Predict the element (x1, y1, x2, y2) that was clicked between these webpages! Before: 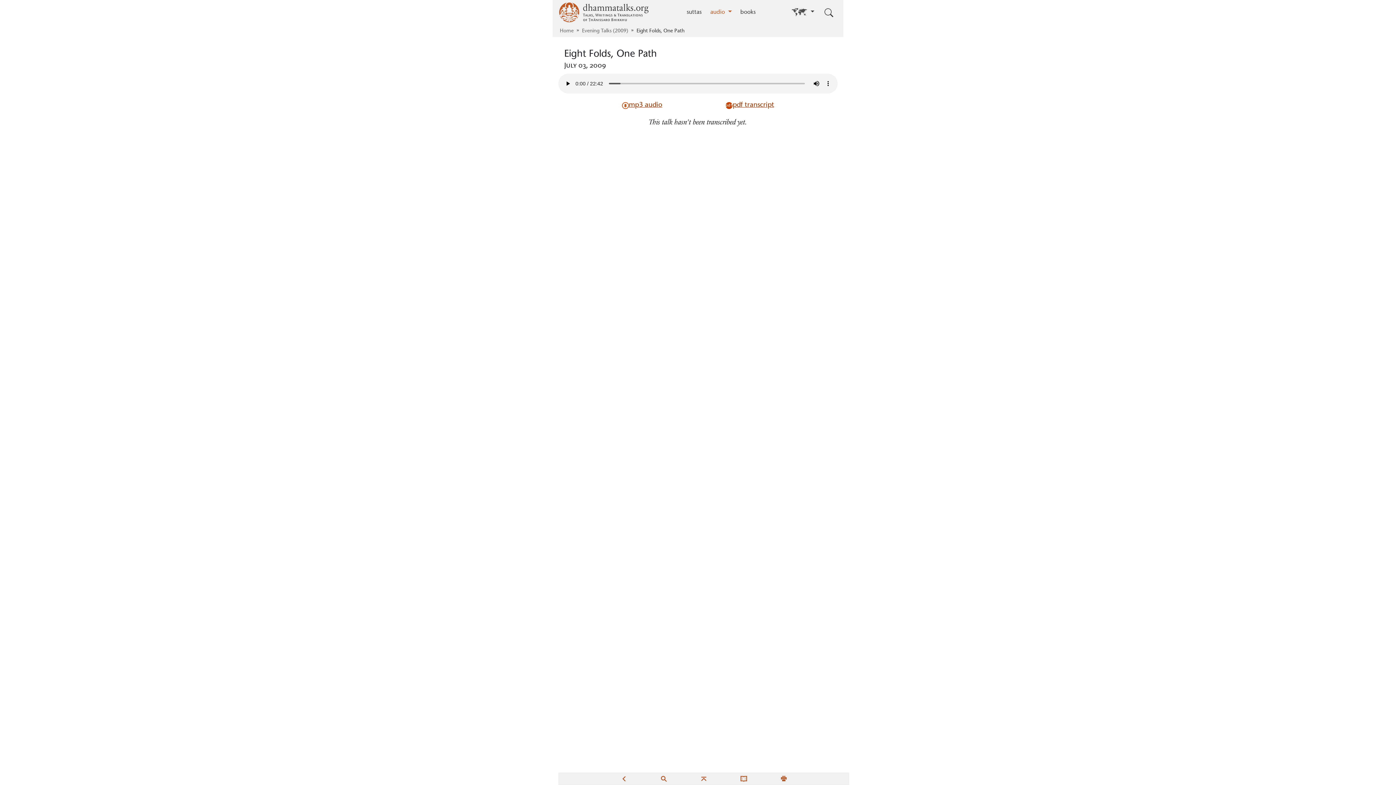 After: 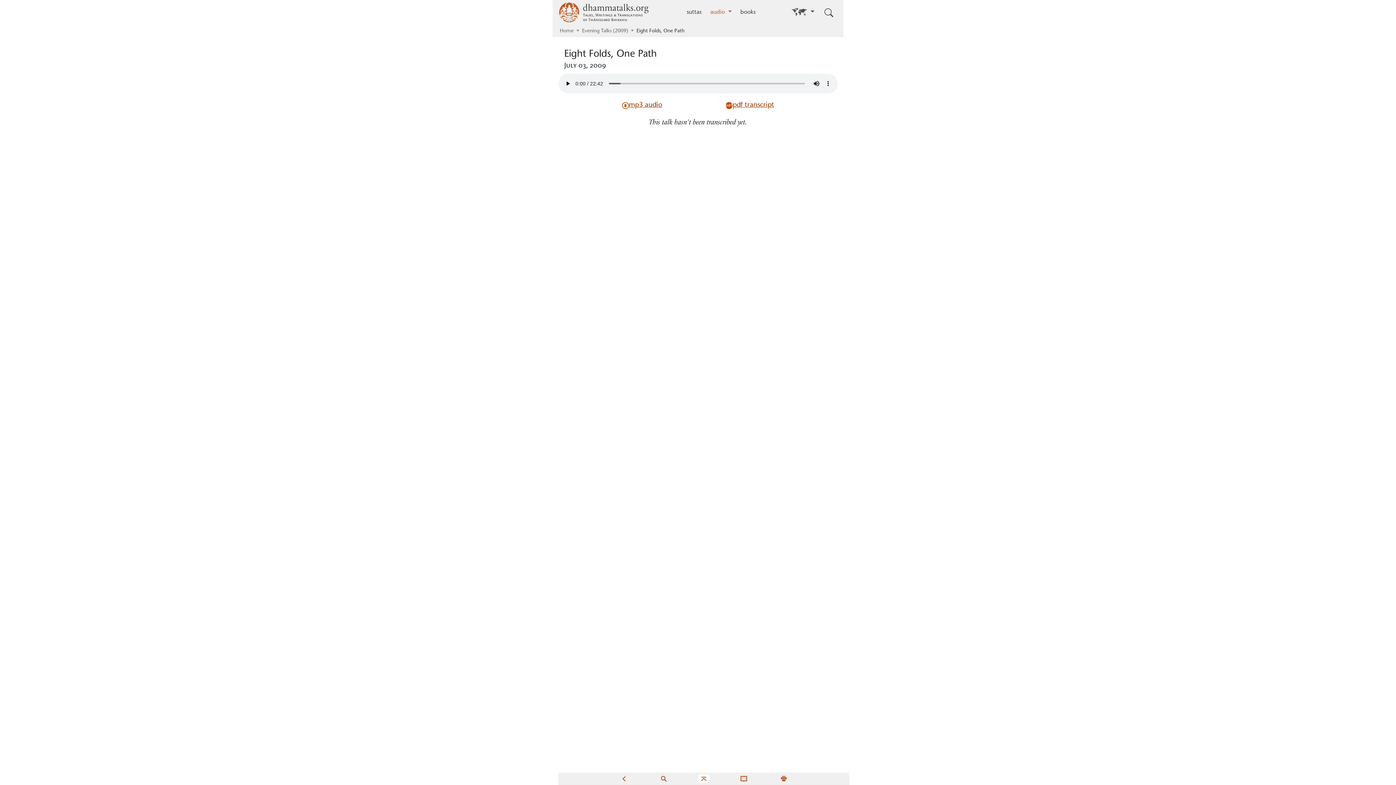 Action: bbox: (698, 774, 709, 783)